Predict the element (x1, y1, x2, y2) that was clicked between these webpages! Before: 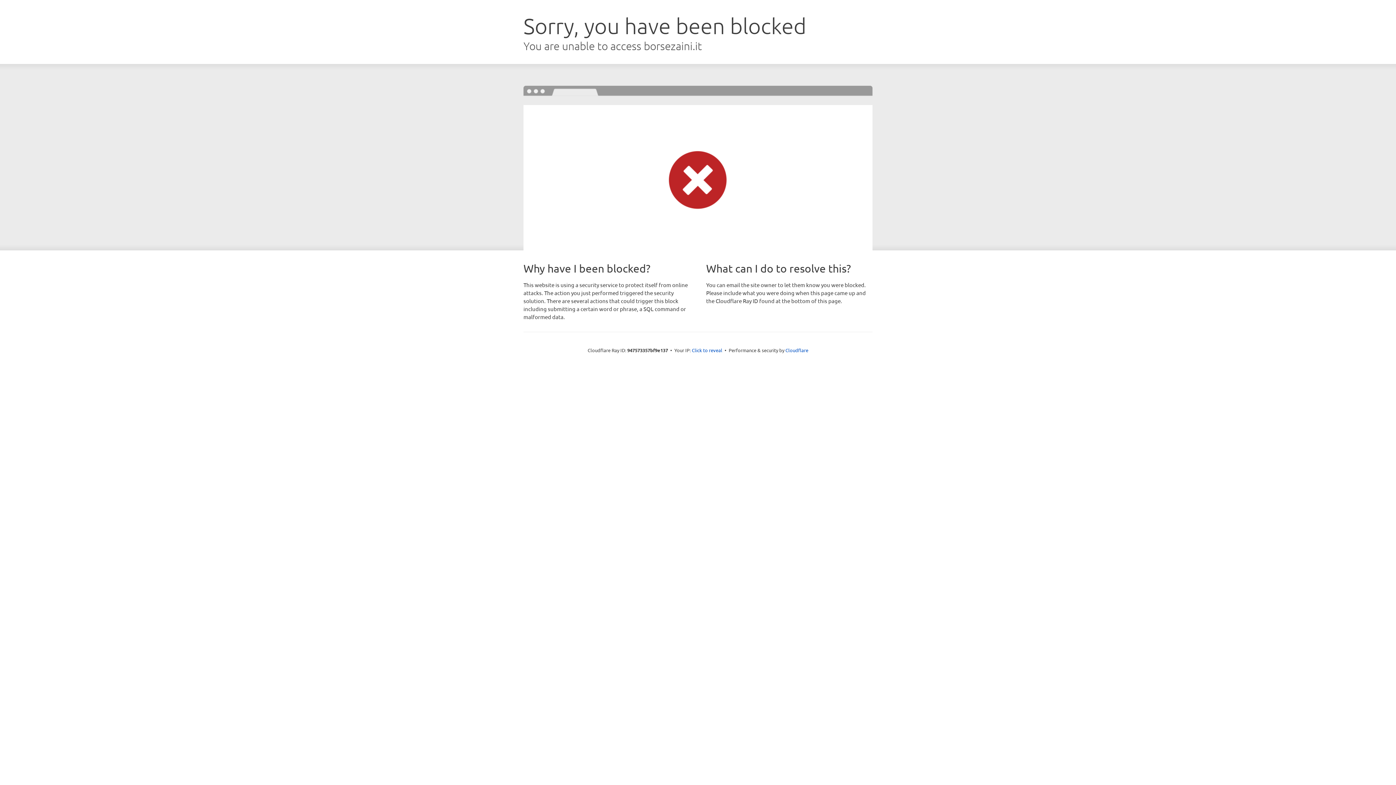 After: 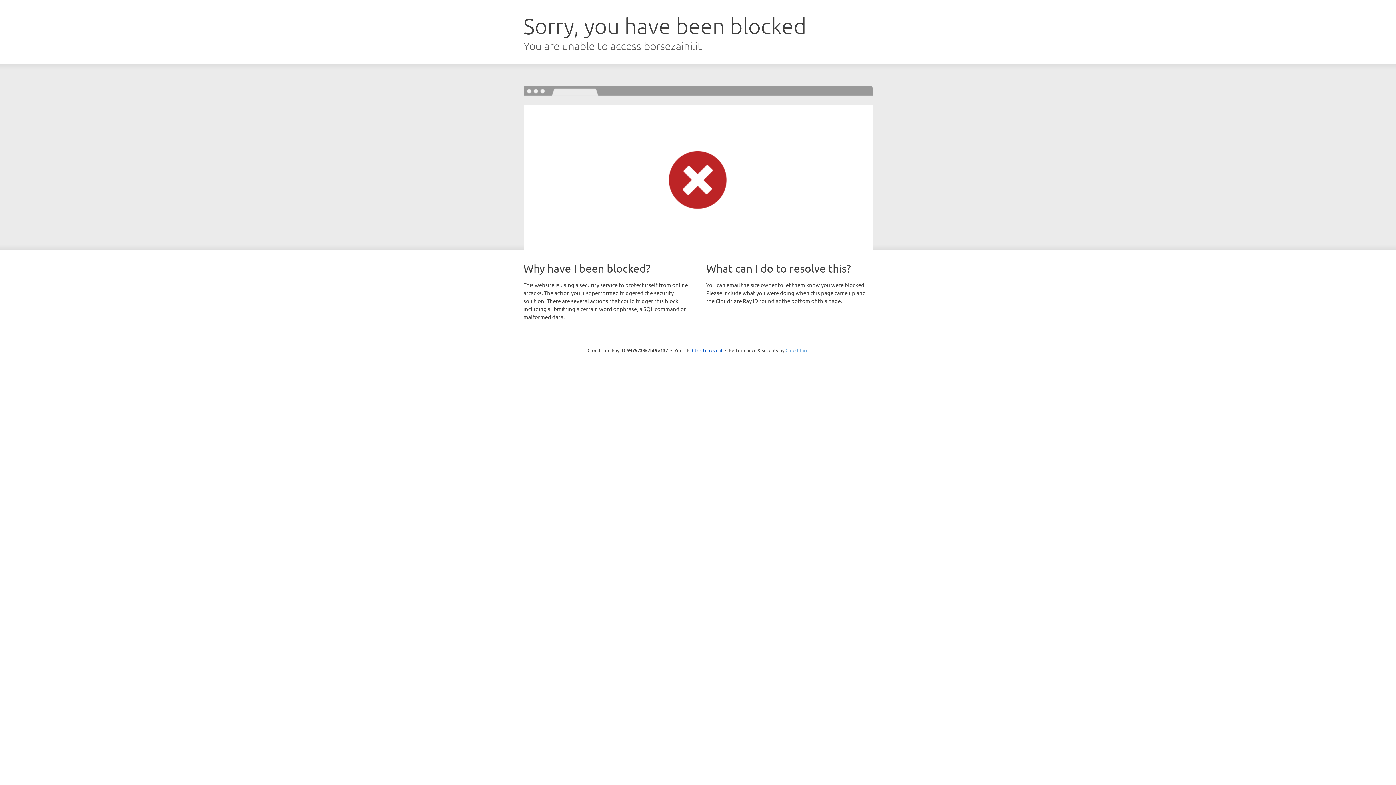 Action: label: Cloudflare bbox: (785, 347, 808, 353)